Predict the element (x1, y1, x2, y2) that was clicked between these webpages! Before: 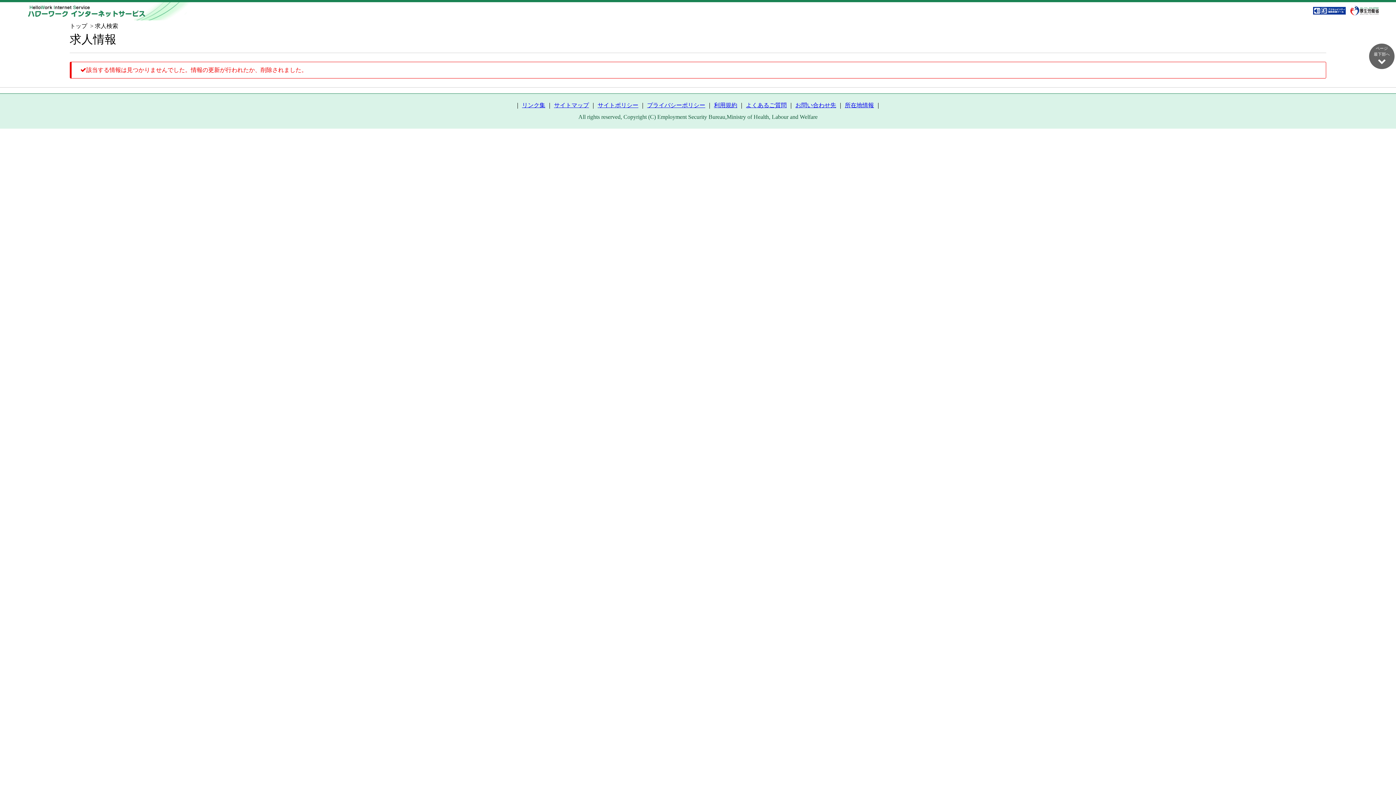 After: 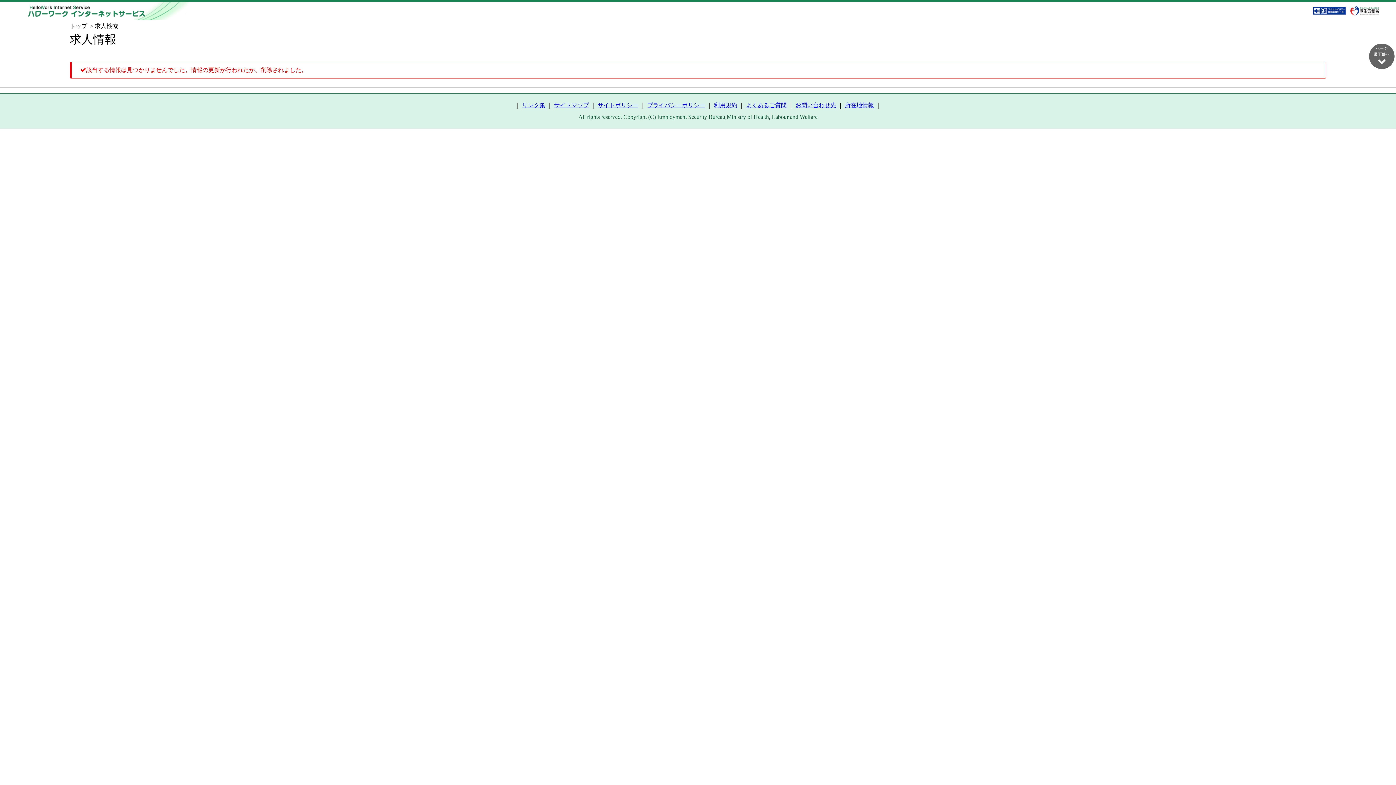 Action: bbox: (1346, 4, 1381, 17)